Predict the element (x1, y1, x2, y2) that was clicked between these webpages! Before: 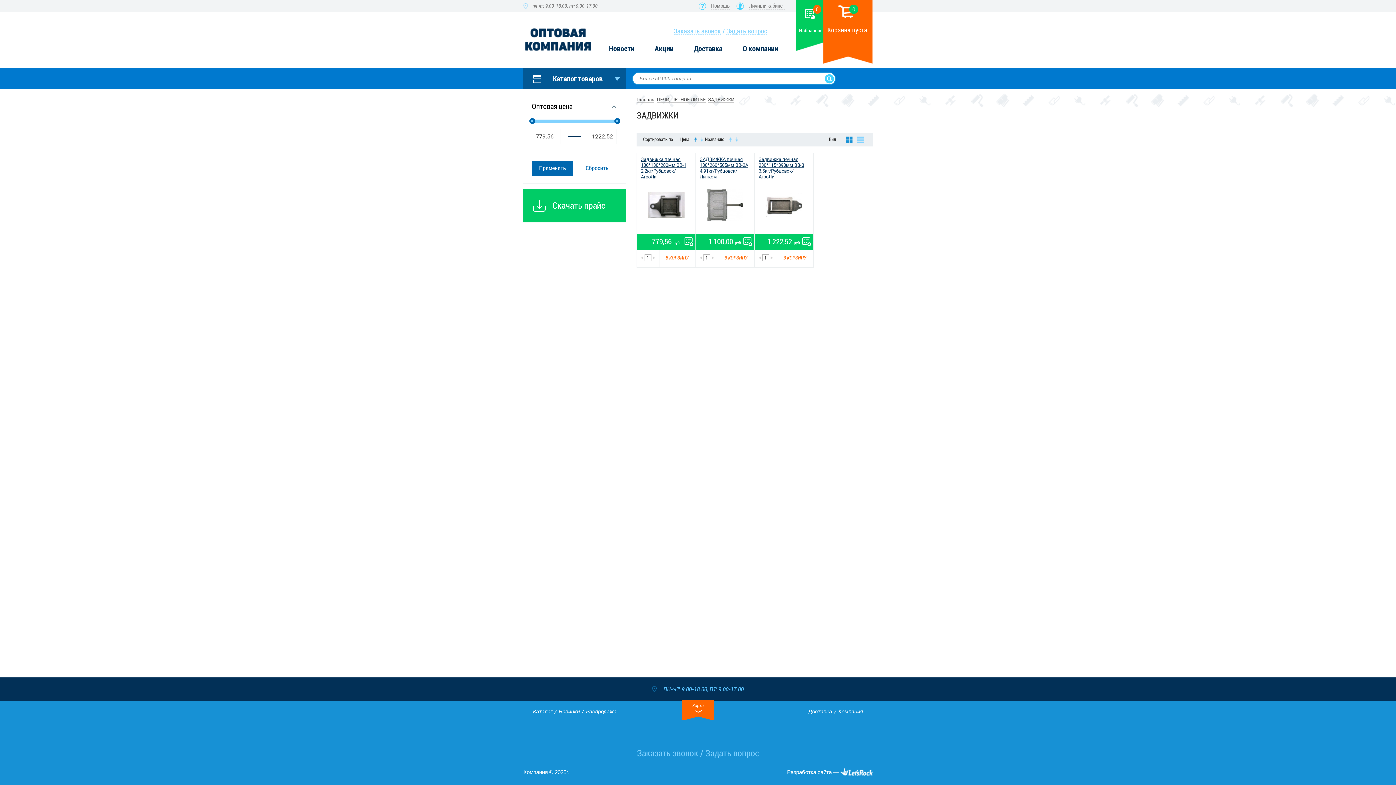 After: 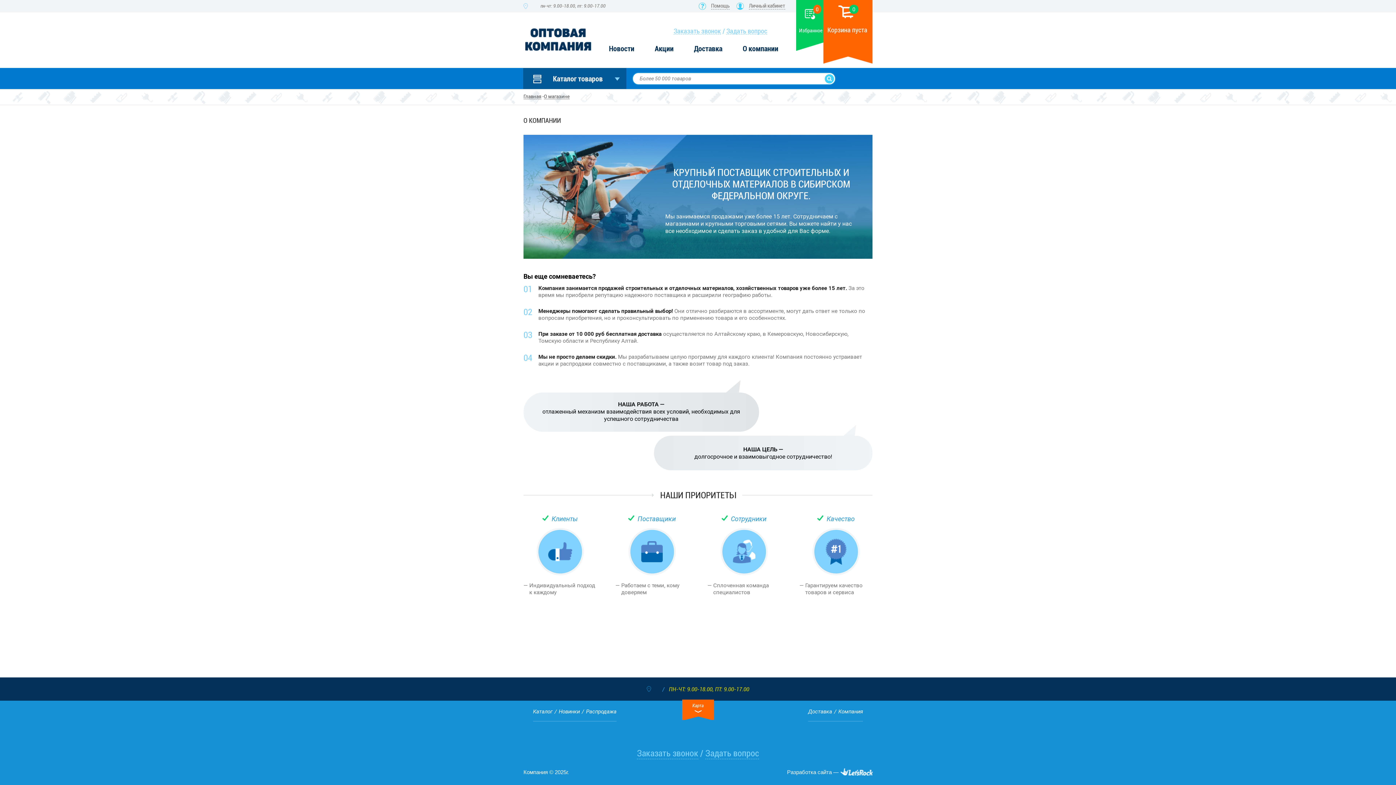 Action: label: О компании bbox: (742, 44, 778, 52)